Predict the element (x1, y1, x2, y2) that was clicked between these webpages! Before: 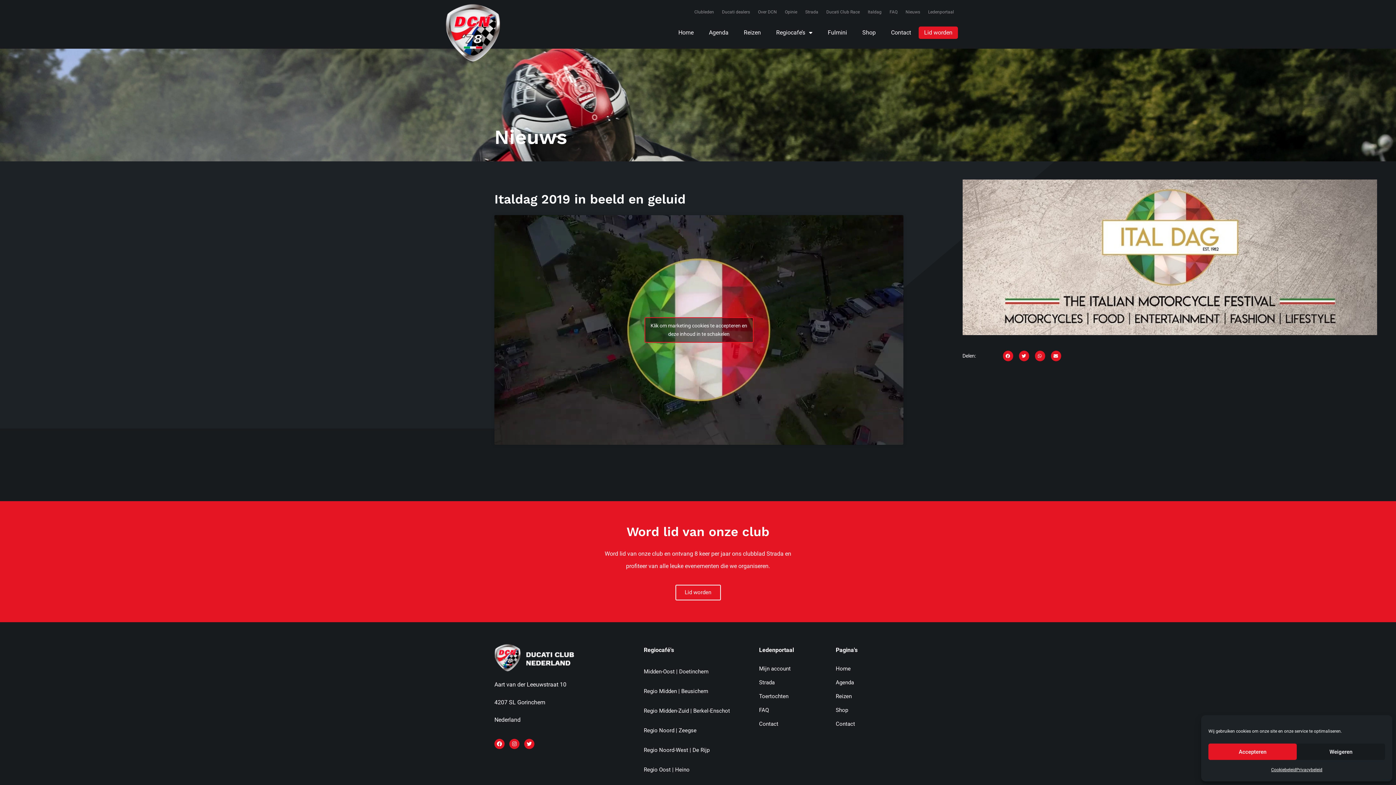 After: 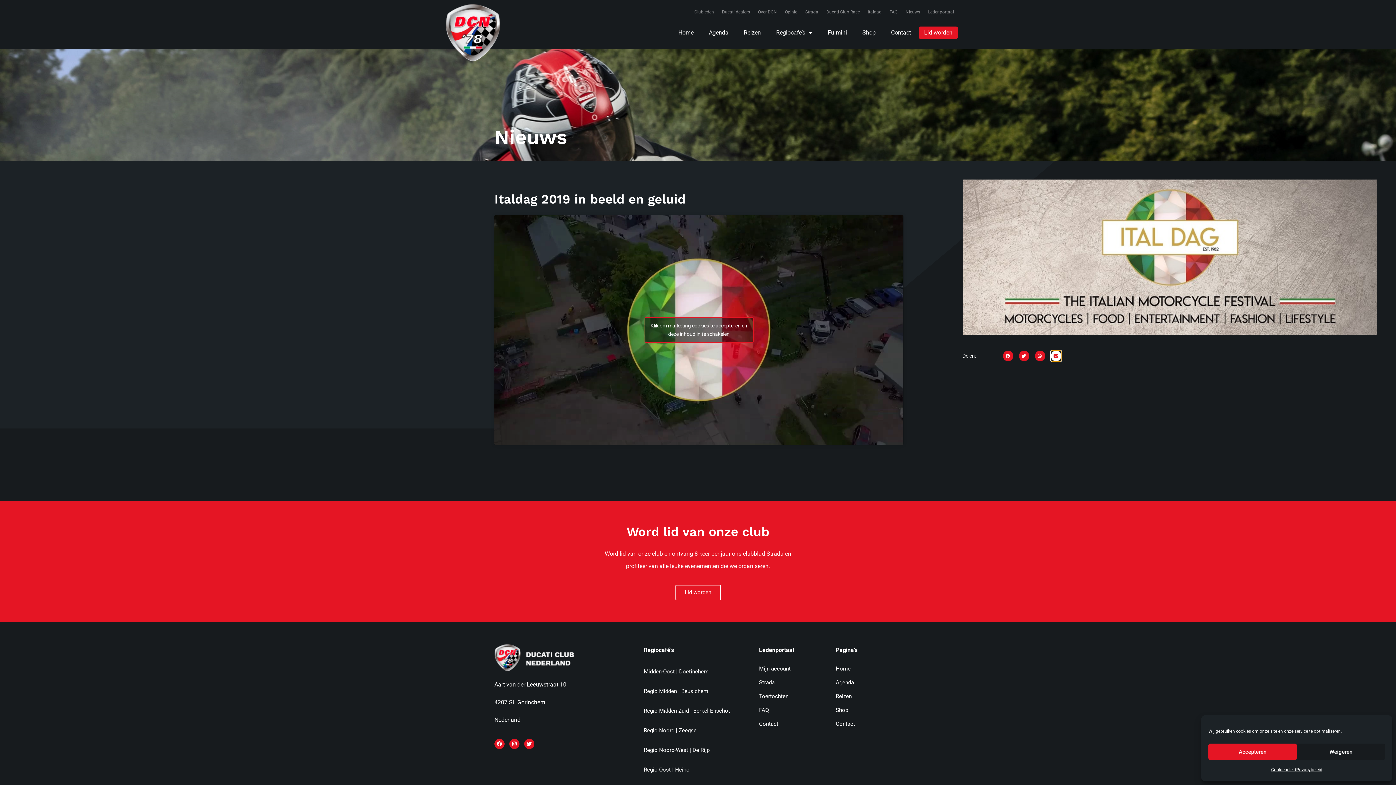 Action: label: Delen op email bbox: (1051, 350, 1061, 361)